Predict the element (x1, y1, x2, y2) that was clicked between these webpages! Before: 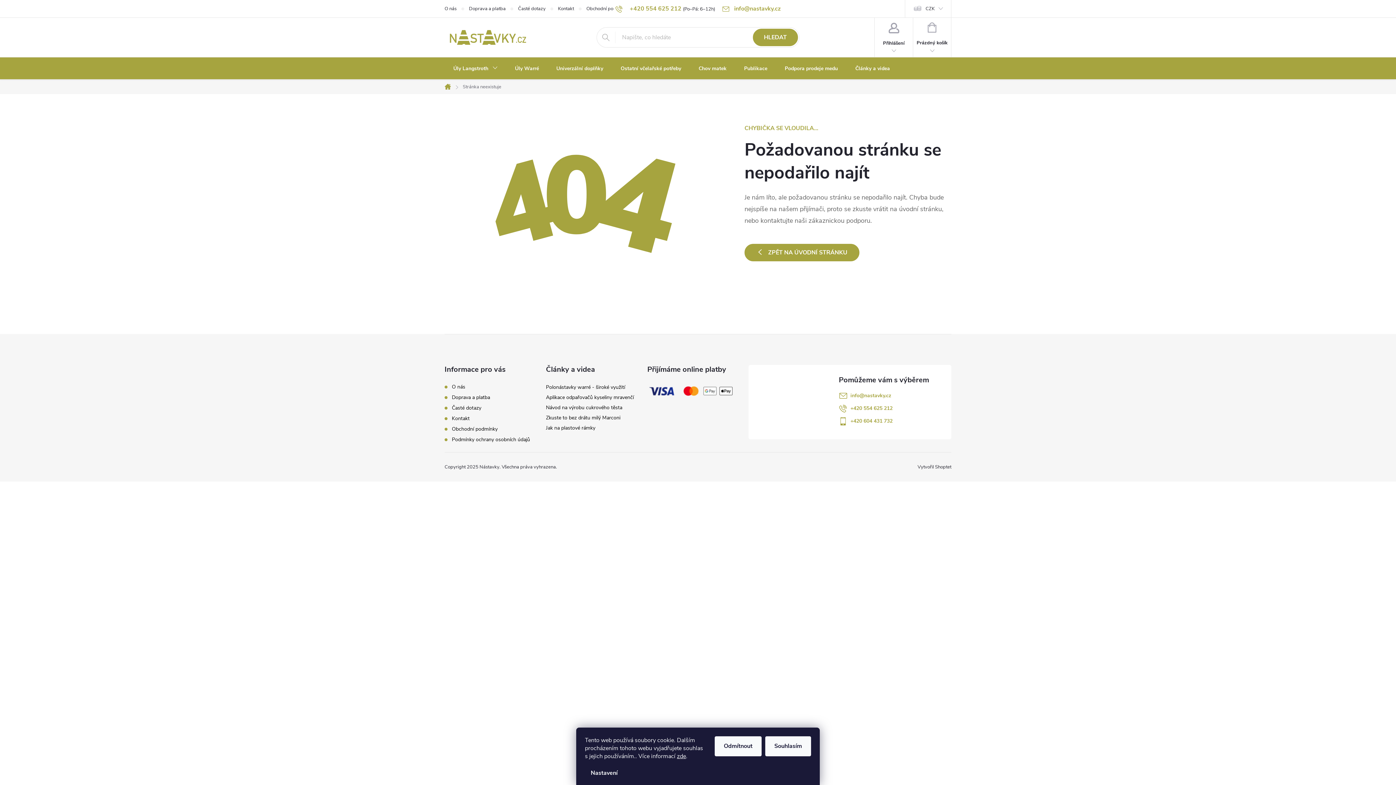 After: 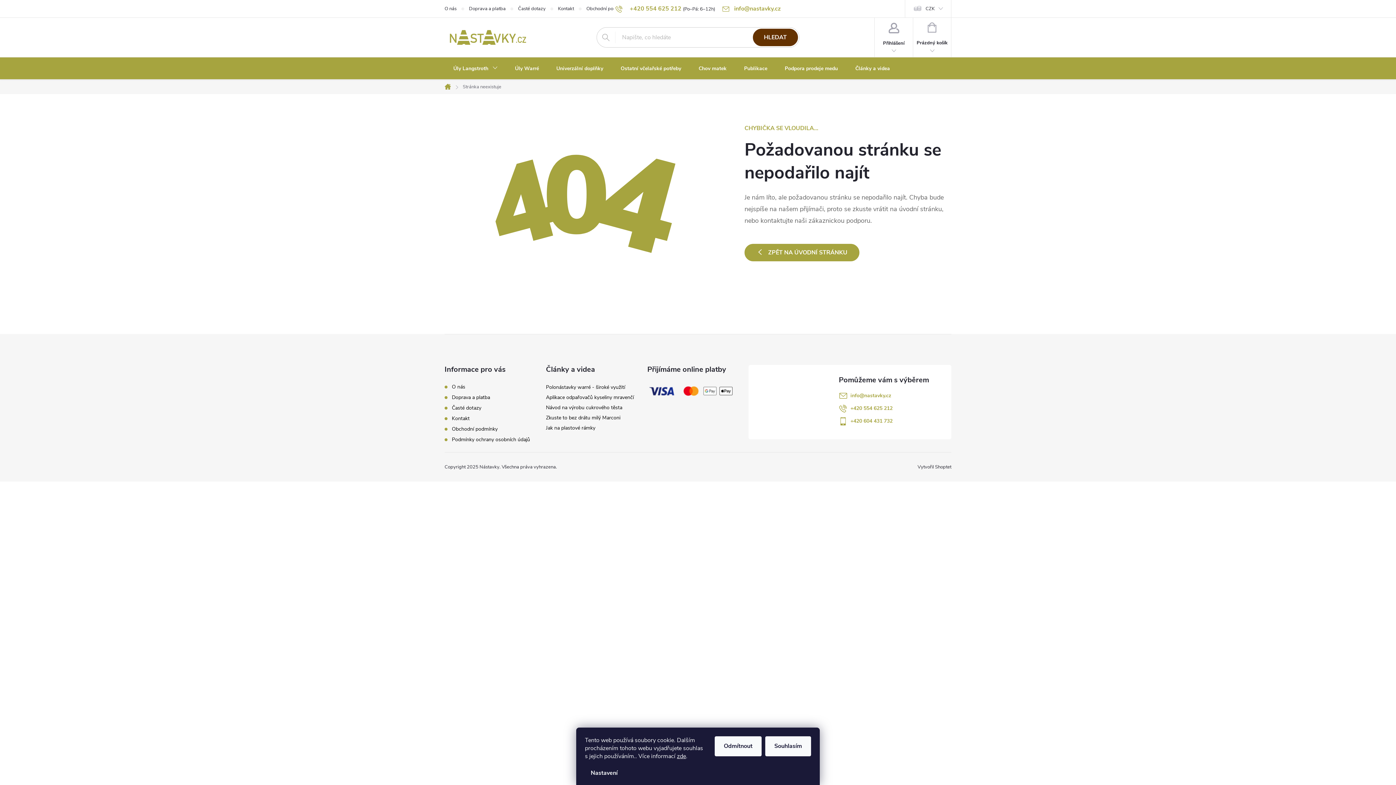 Action: label: HLEDAT bbox: (753, 28, 798, 46)